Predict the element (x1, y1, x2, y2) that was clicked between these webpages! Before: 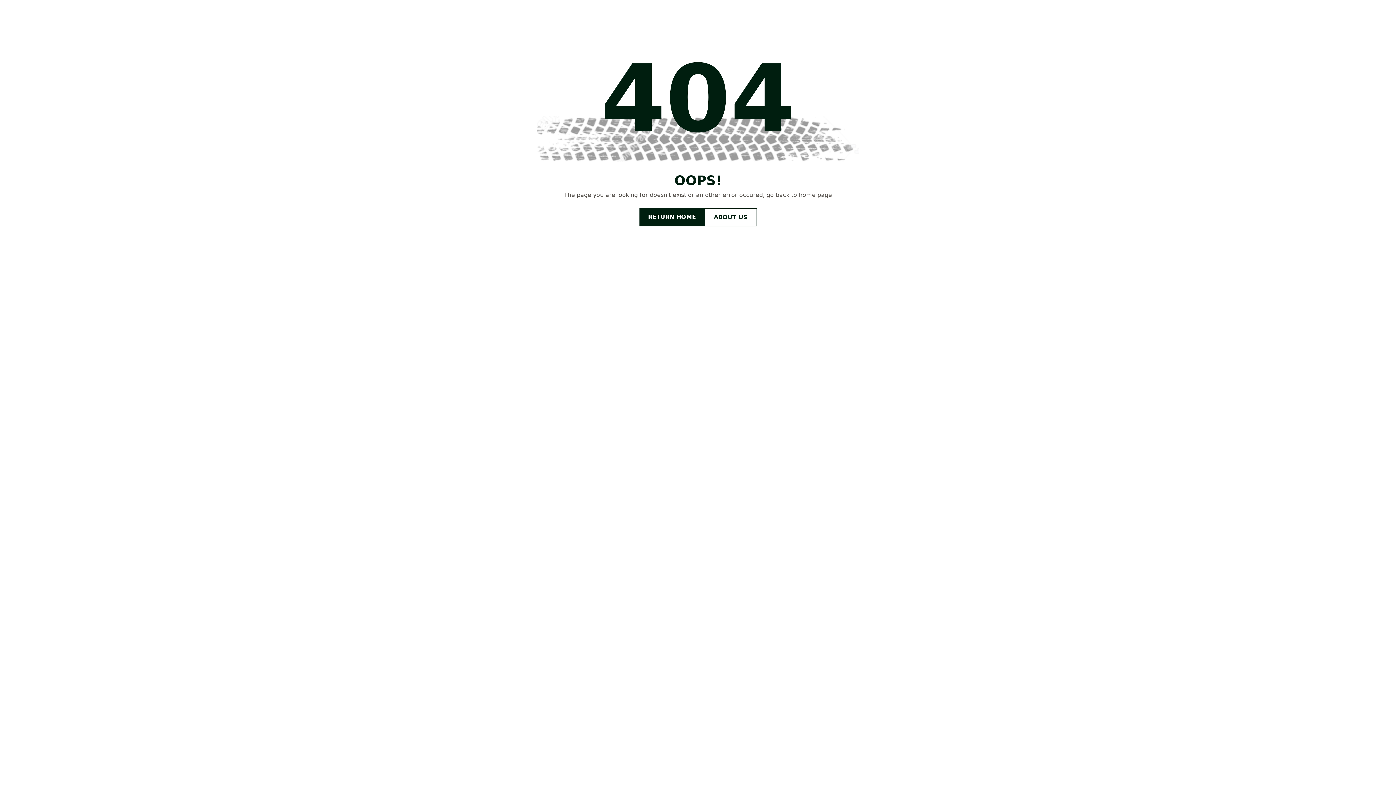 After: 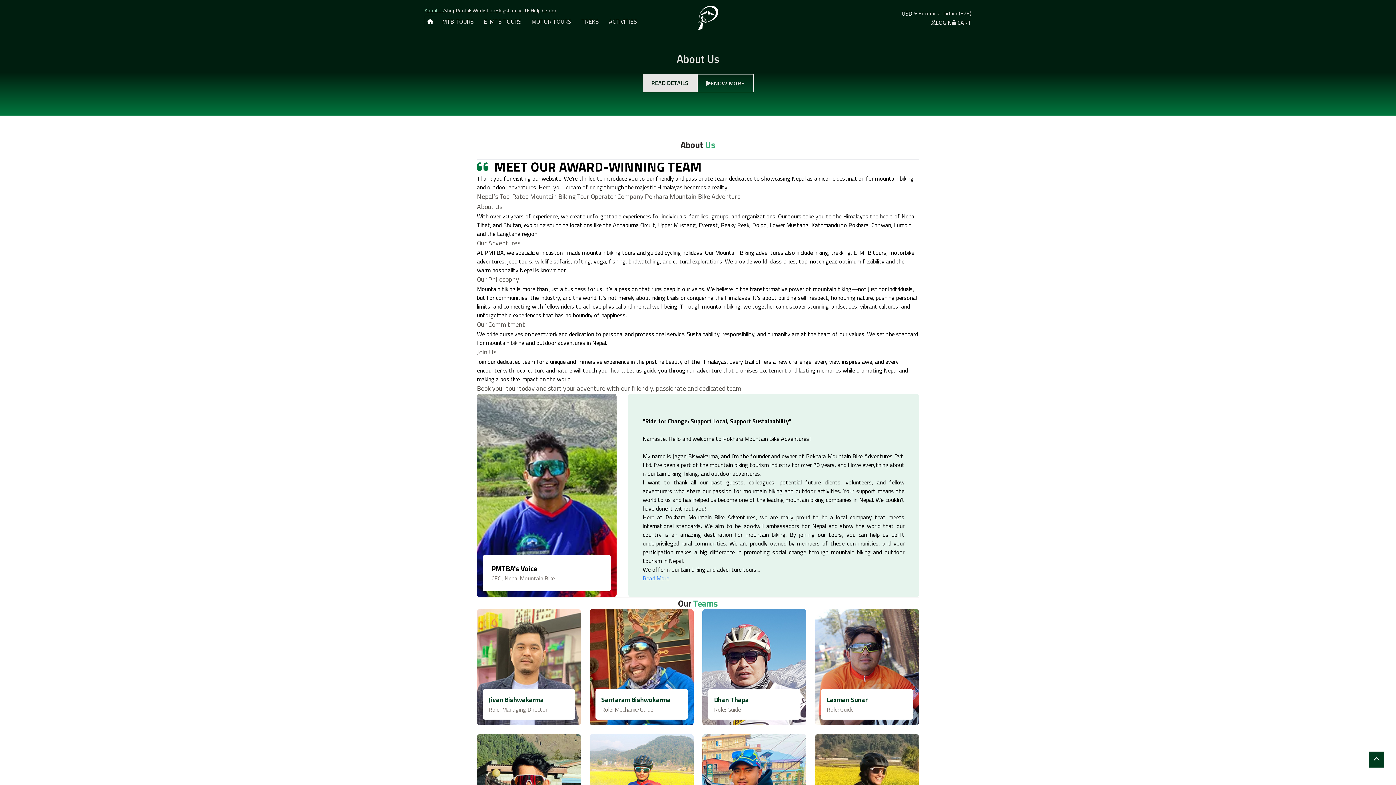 Action: bbox: (704, 208, 756, 226) label: ABOUT US